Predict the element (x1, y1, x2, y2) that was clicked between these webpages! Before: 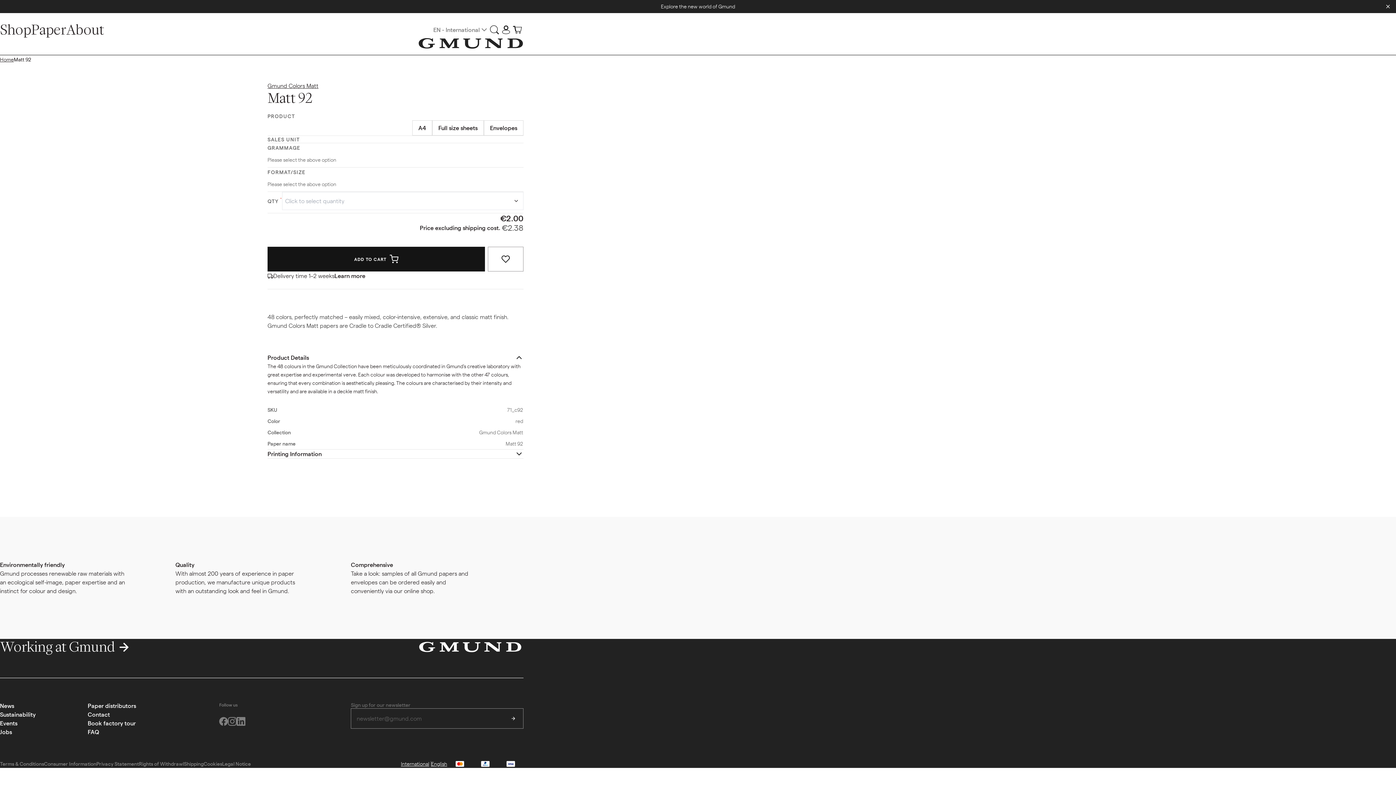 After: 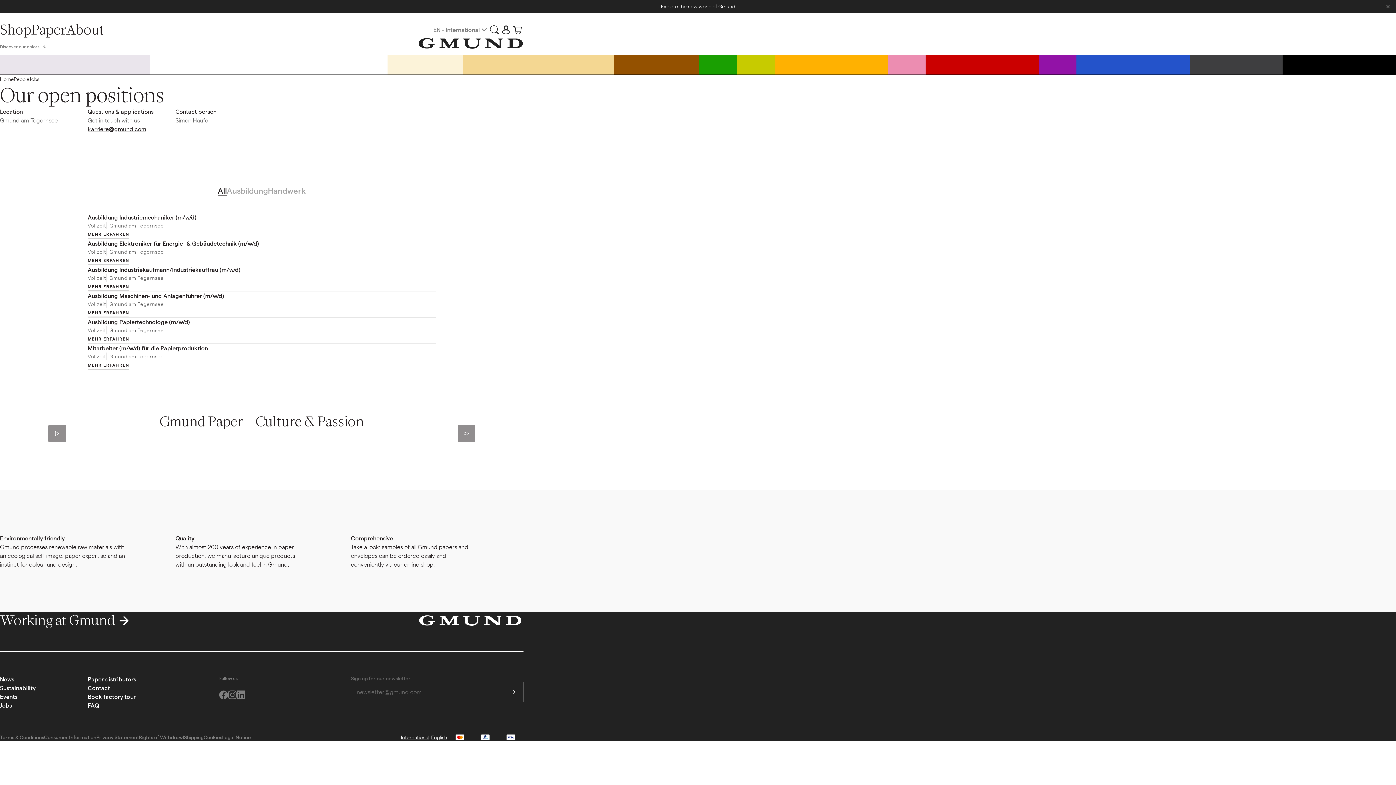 Action: bbox: (0, 728, 12, 736) label: Jobs